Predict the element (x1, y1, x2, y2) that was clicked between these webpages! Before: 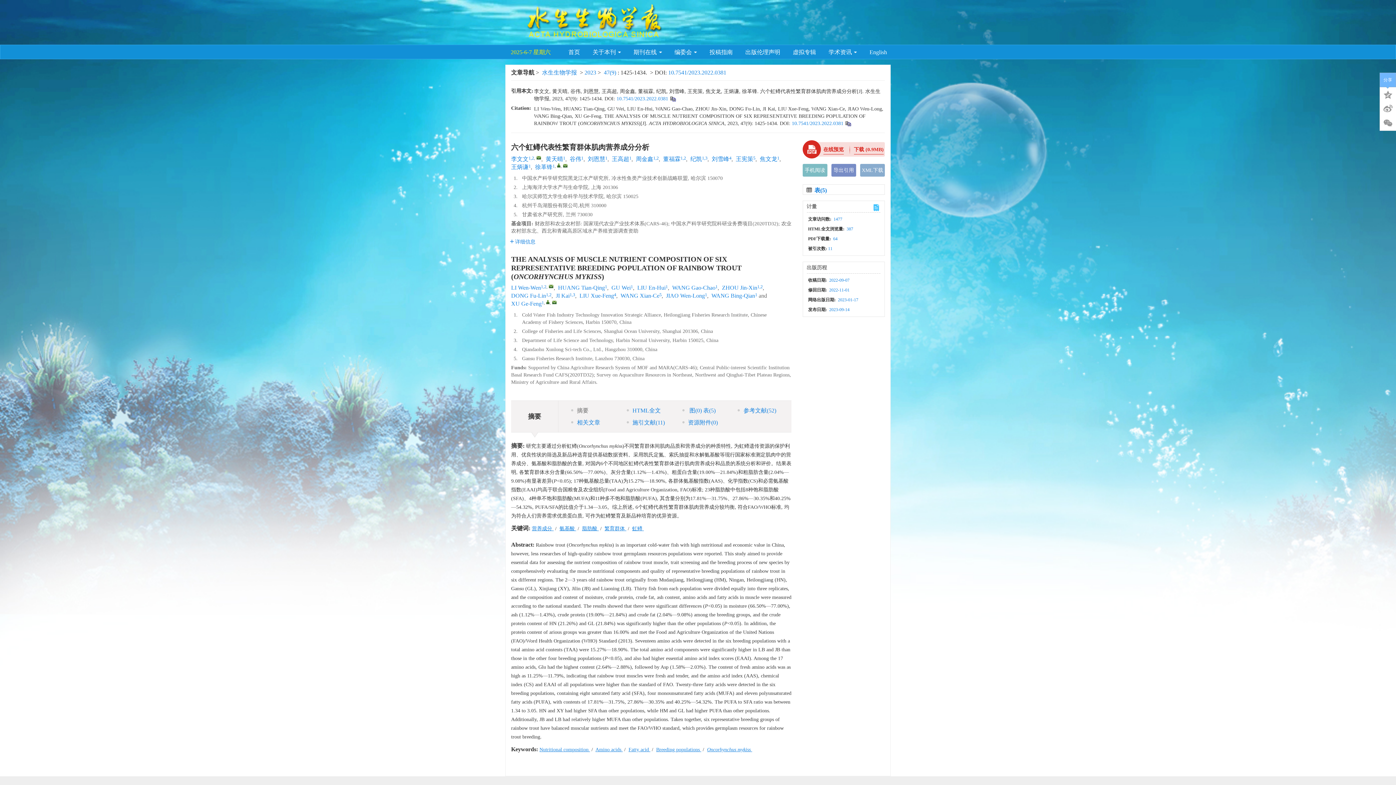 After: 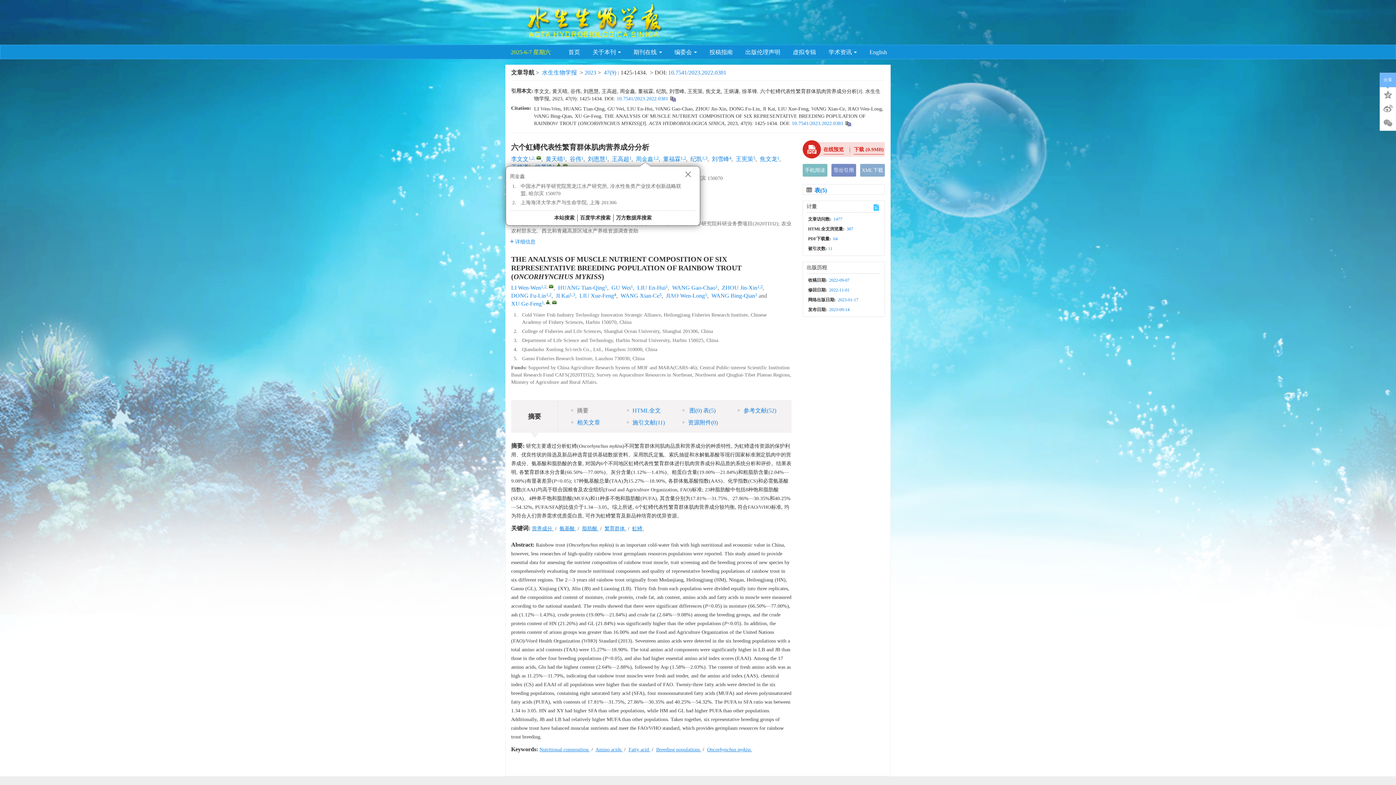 Action: label: 周金鑫 bbox: (636, 156, 653, 162)